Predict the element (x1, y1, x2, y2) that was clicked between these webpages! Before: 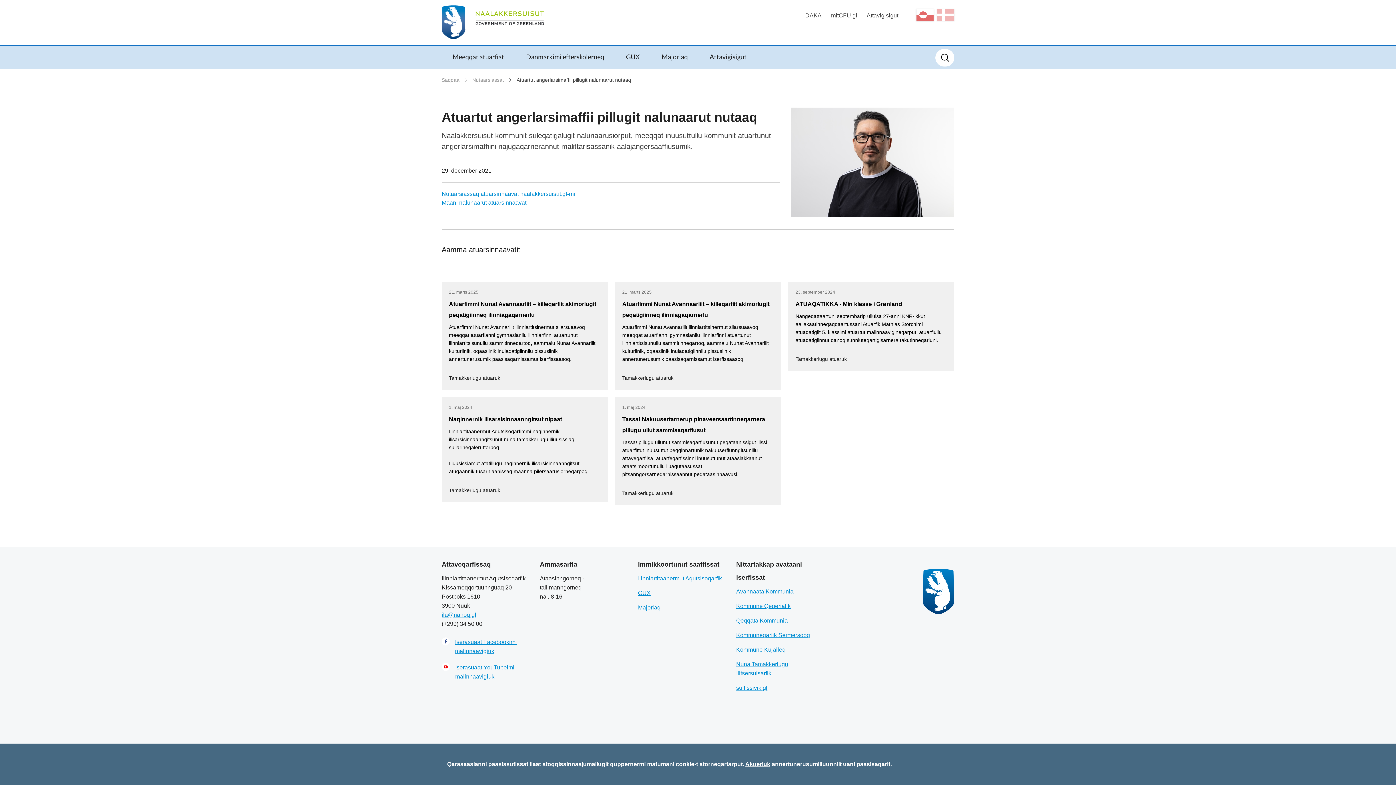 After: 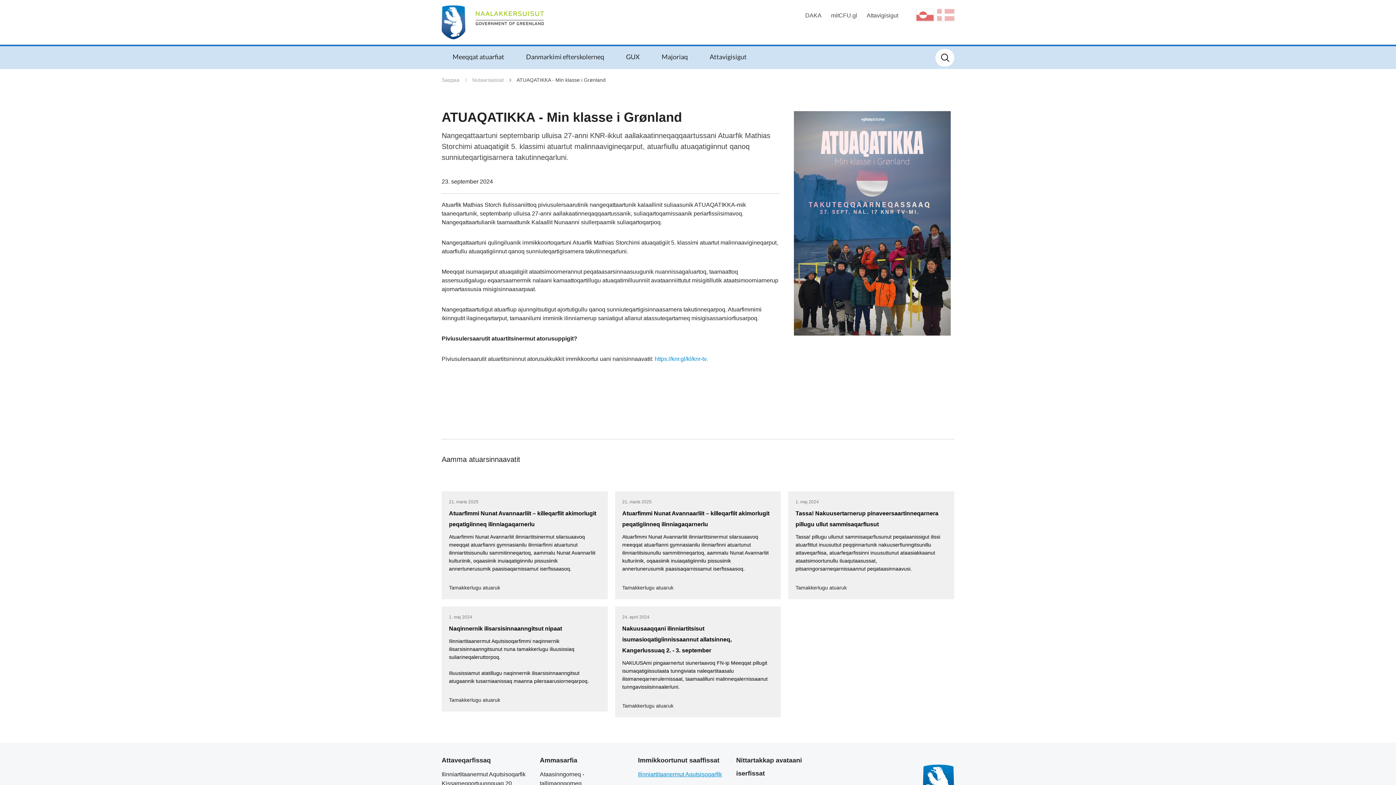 Action: label: 23. september 2024
ATUAQATIKKA - Min klasse i Grønland

Nangeqattaartuni septembarip ulluisa 27-anni KNR-ikkut aallakaatinneqaqqaartussani Atuarfik Mathias Storchimi atuaqatigiit 5. klassimi atuartut malinnaavigineqarput, atuarfiullu atuaqatigiinnut qanoq sunniuteqartigisarnera takutinneqarluni.

Tamakkerlugu atuaruk bbox: (788, 281, 954, 371)